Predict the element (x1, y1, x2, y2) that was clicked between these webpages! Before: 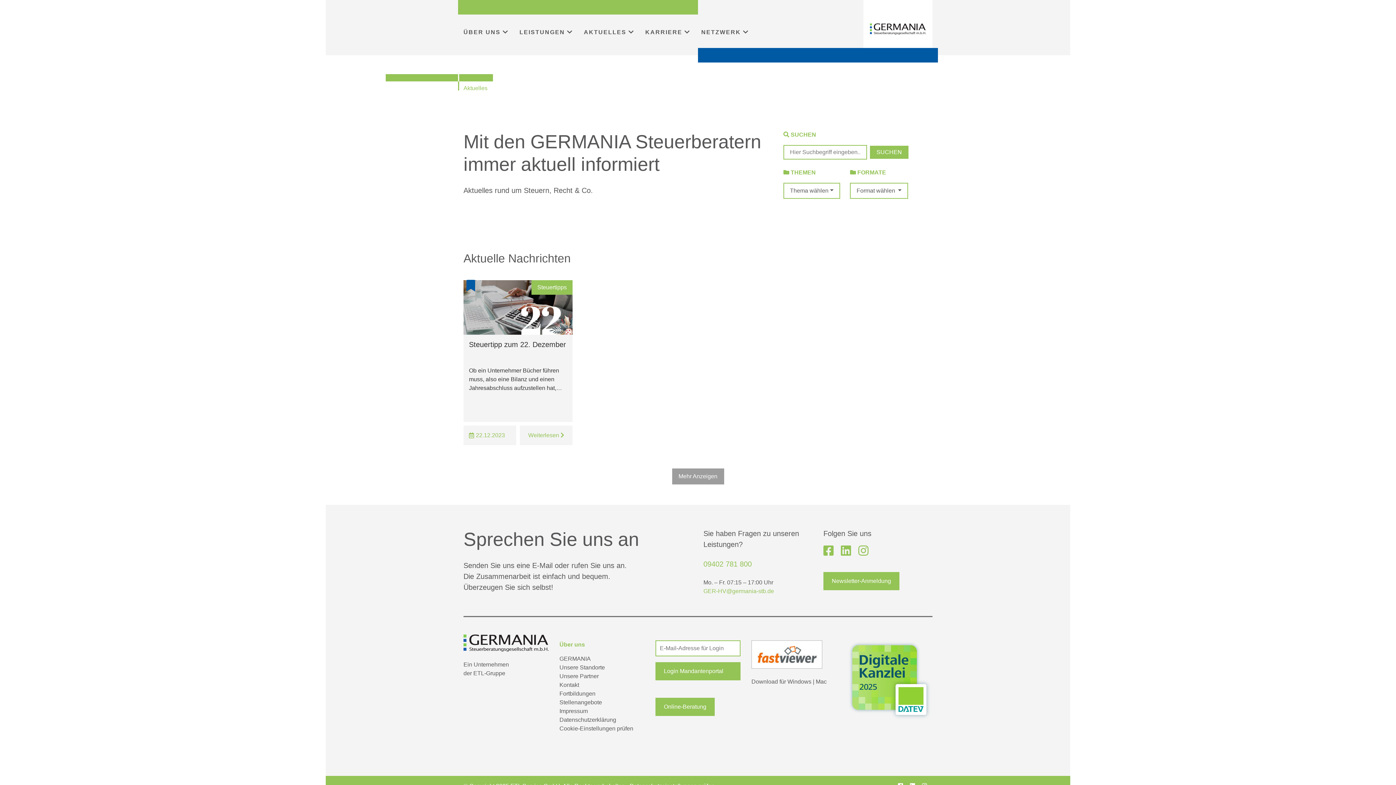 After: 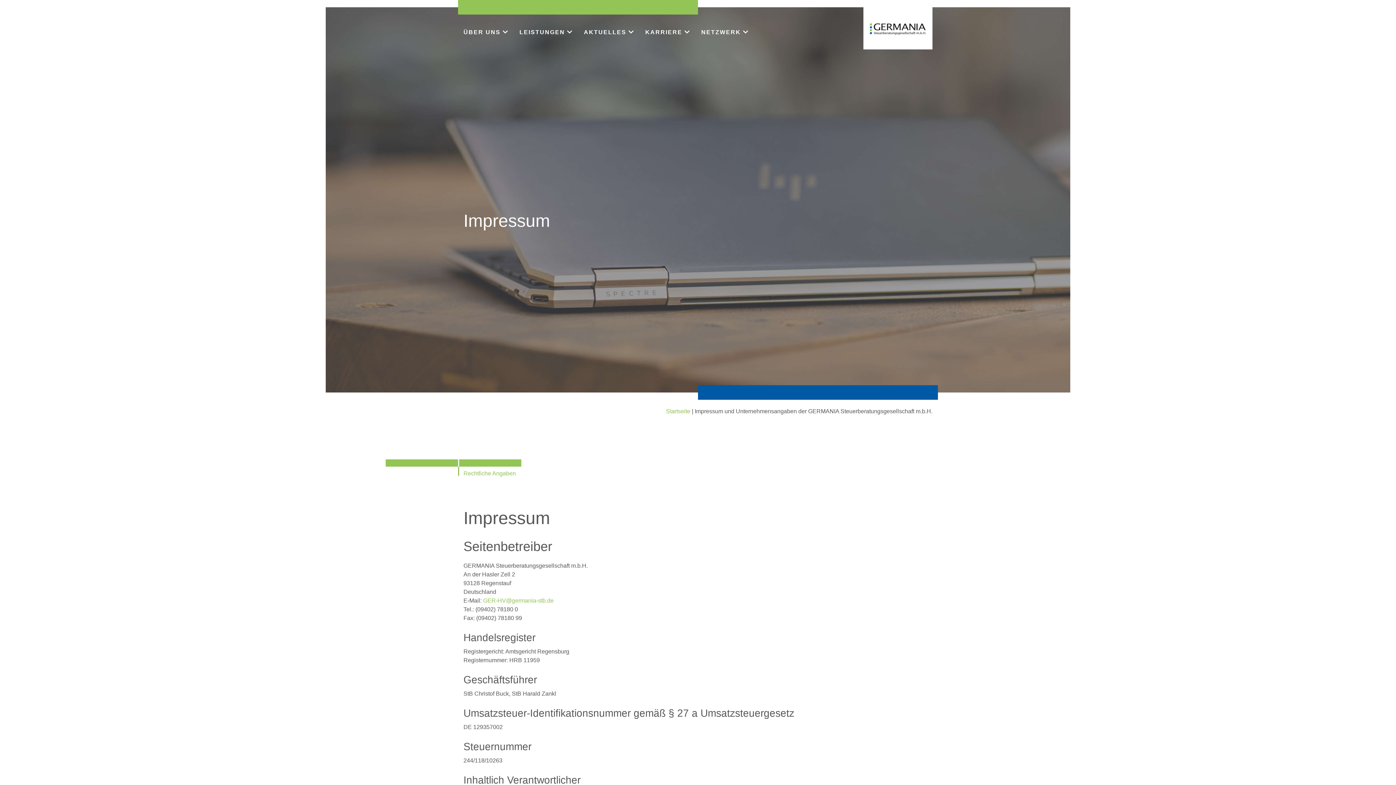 Action: label: Impressum bbox: (559, 707, 588, 716)